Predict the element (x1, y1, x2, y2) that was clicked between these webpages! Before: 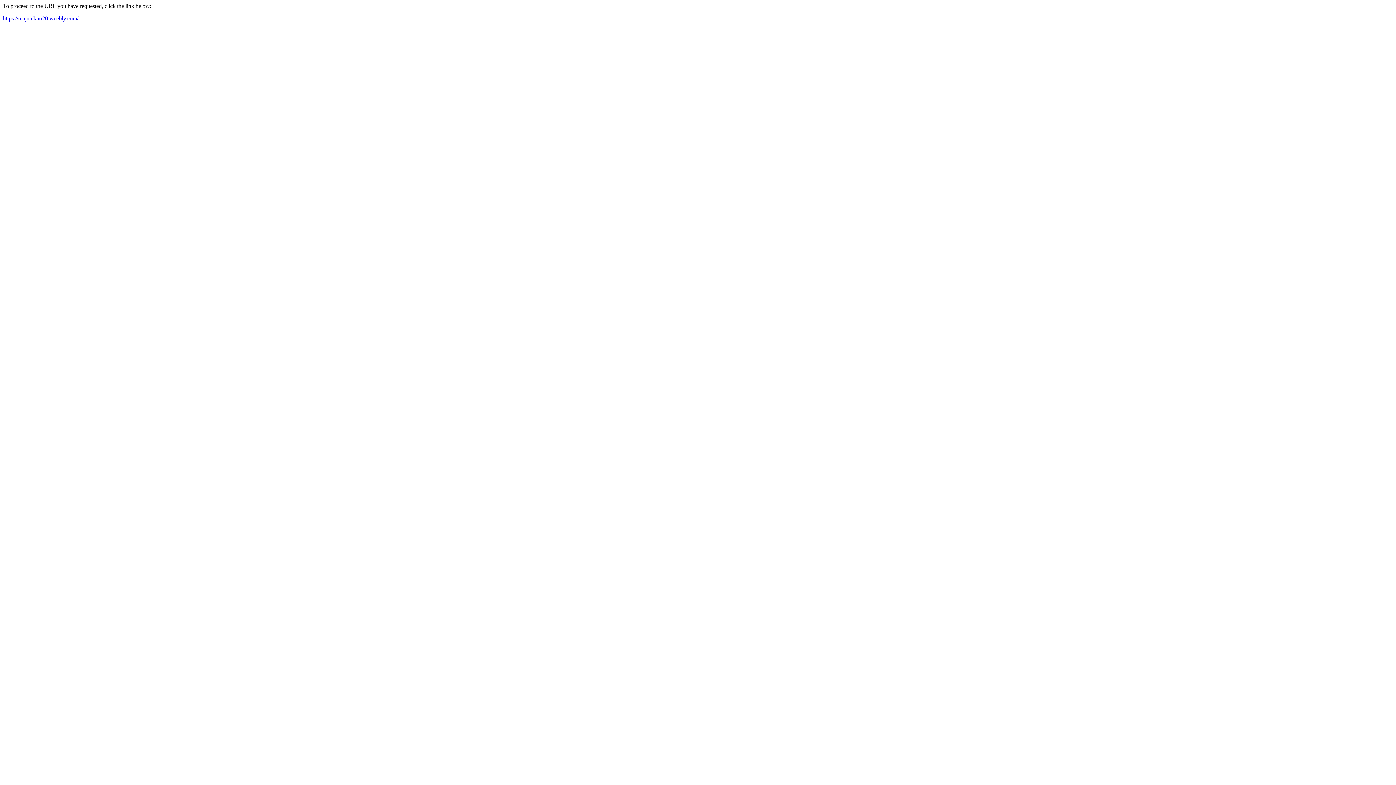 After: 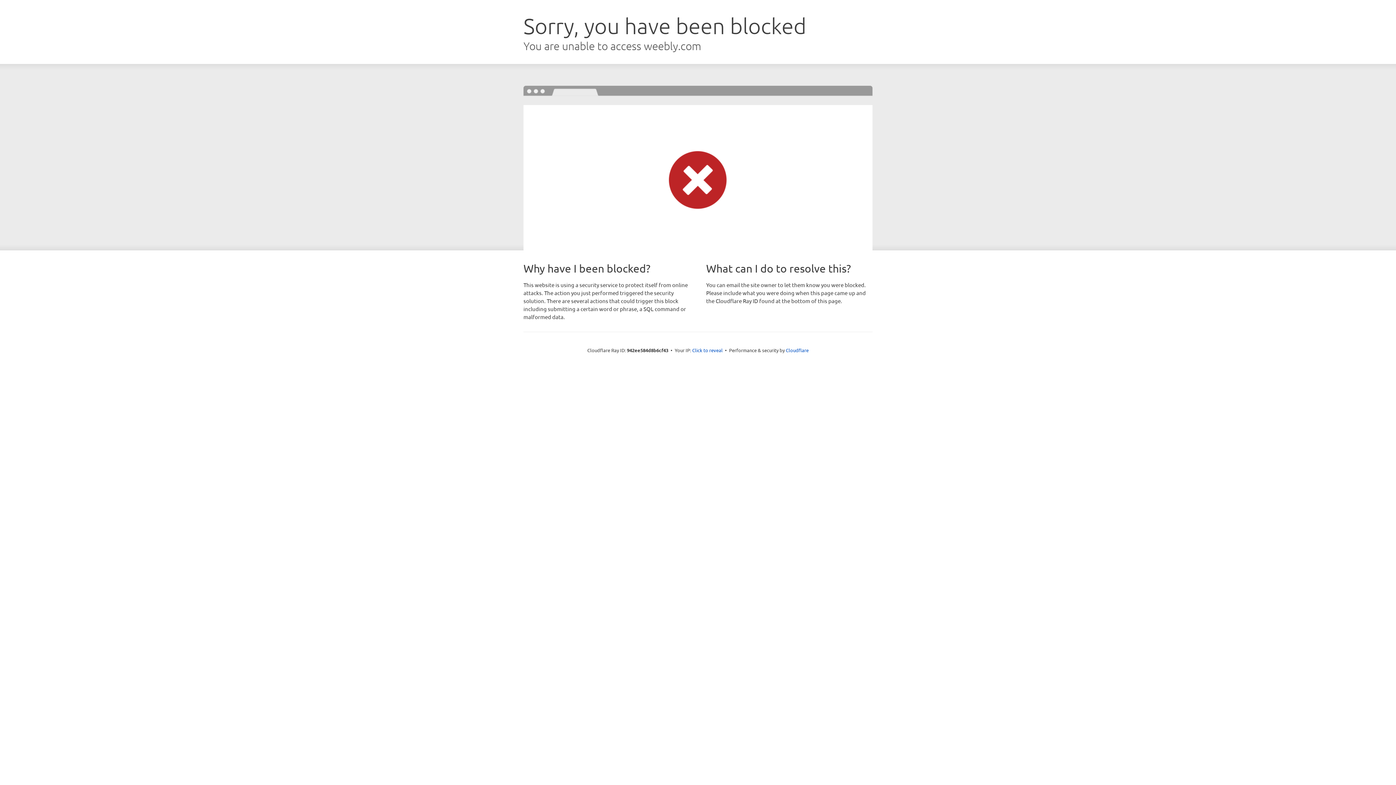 Action: label: https://majutekno20.weebly.com/ bbox: (2, 15, 78, 21)